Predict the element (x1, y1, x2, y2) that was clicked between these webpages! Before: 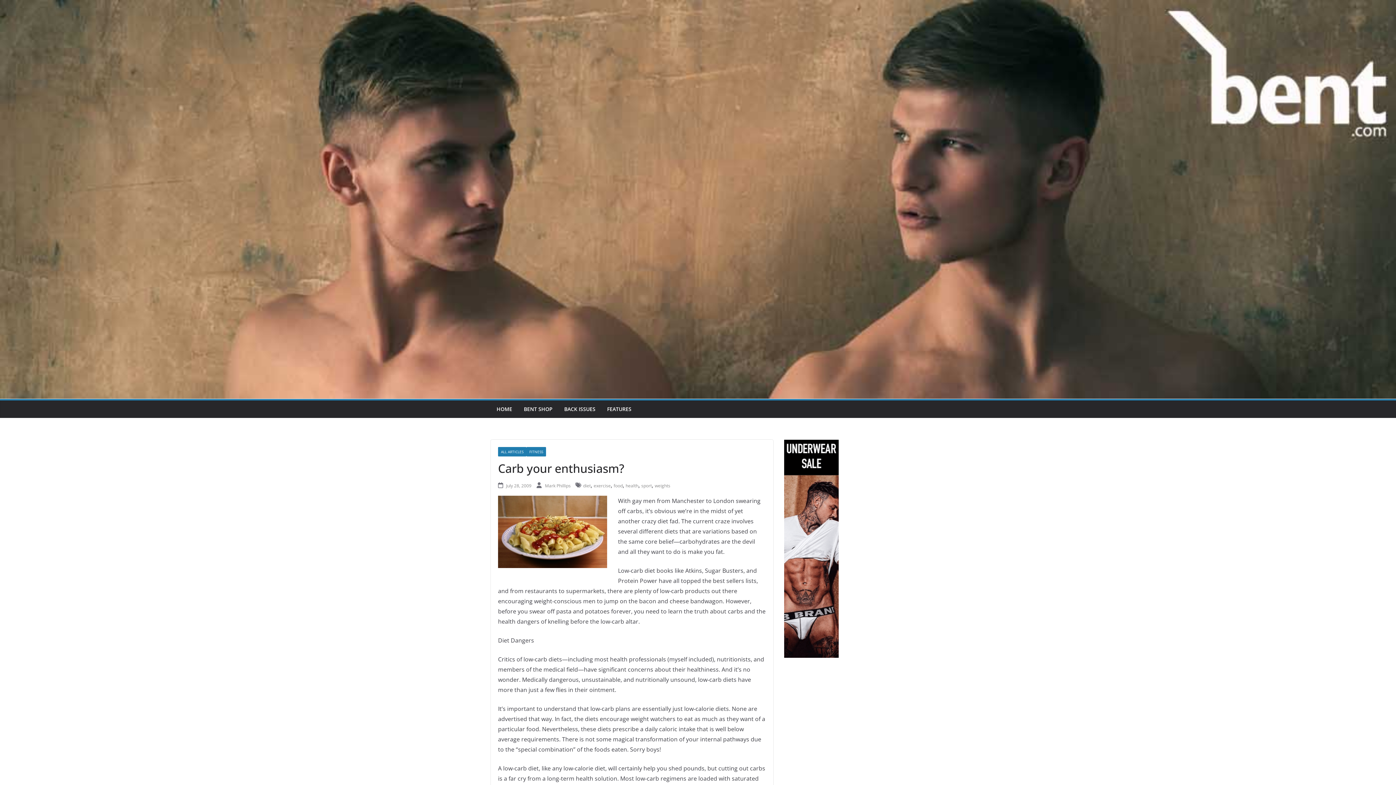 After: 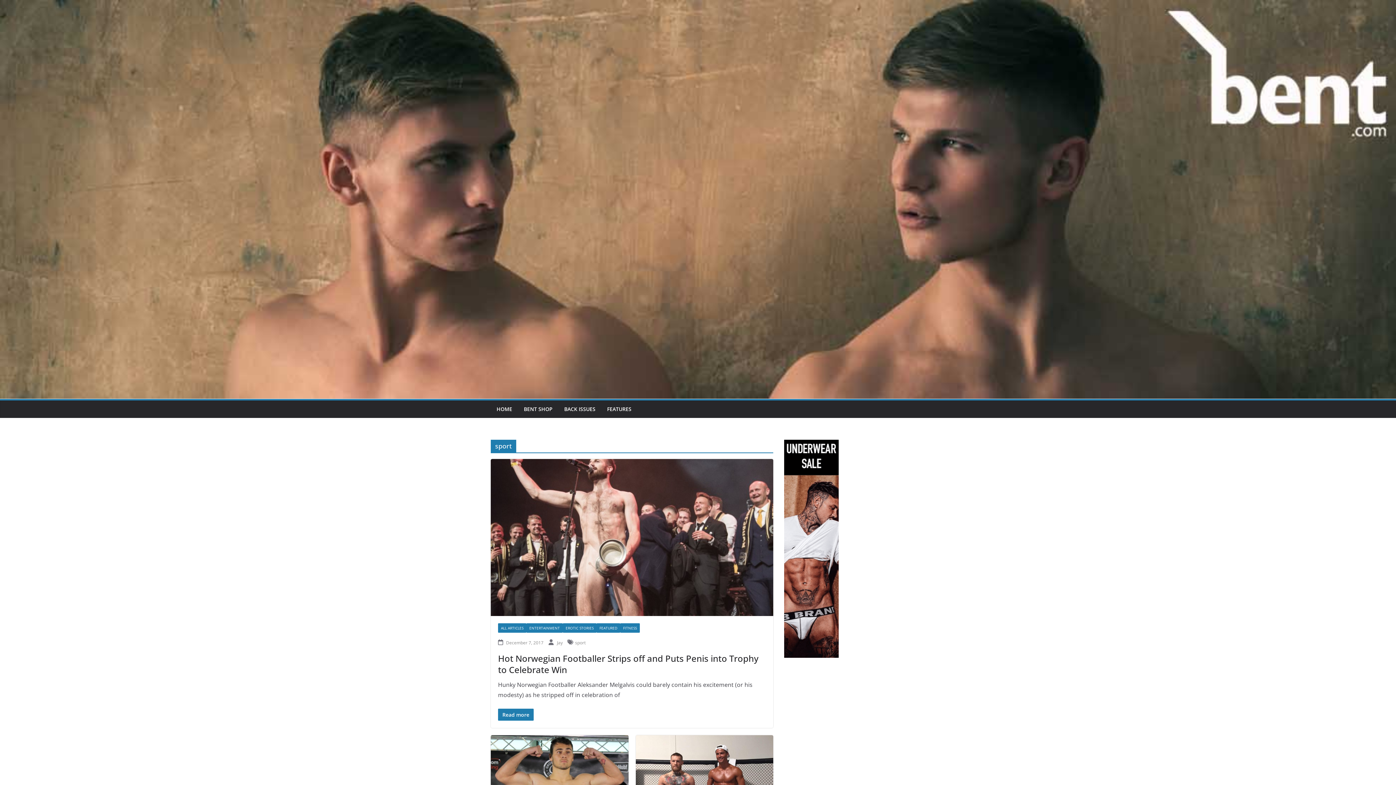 Action: bbox: (641, 482, 652, 489) label: sport